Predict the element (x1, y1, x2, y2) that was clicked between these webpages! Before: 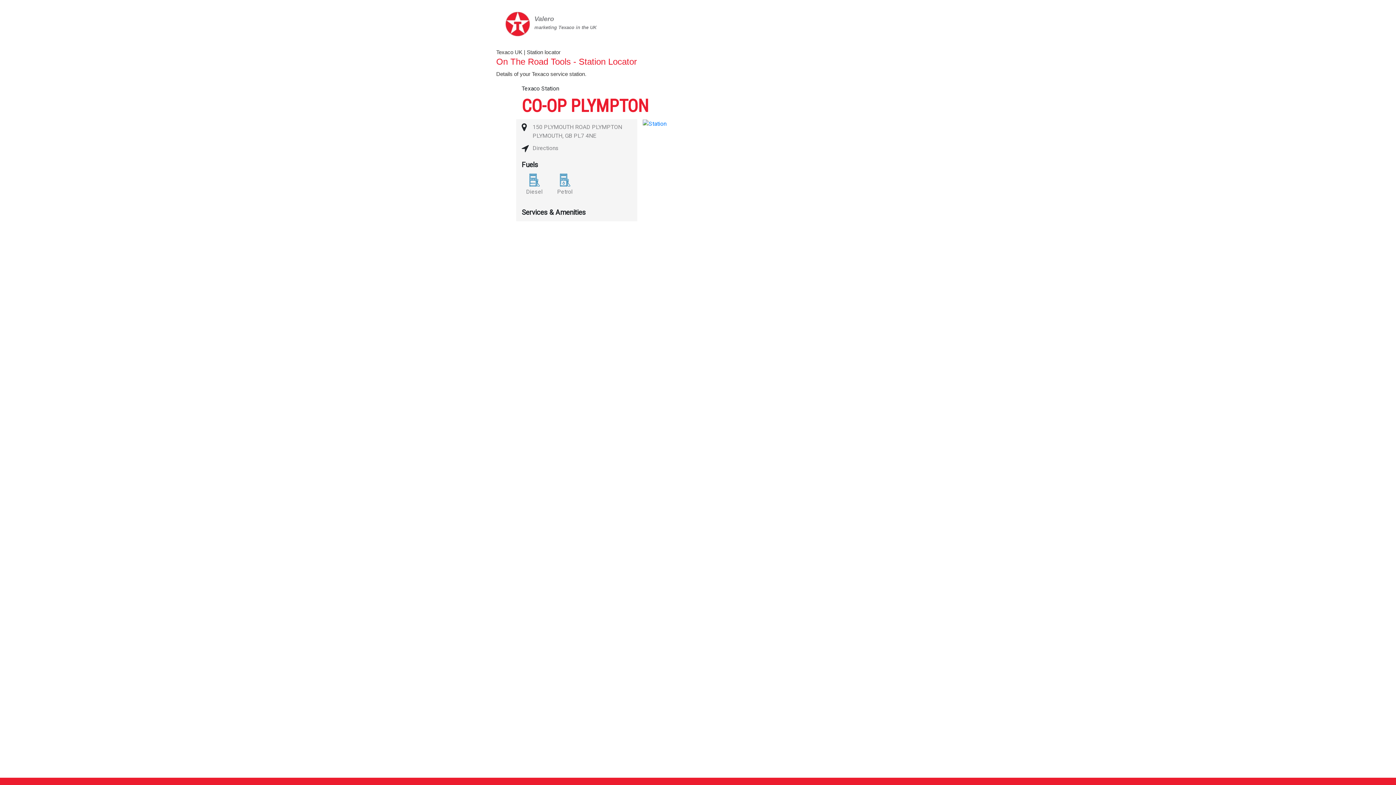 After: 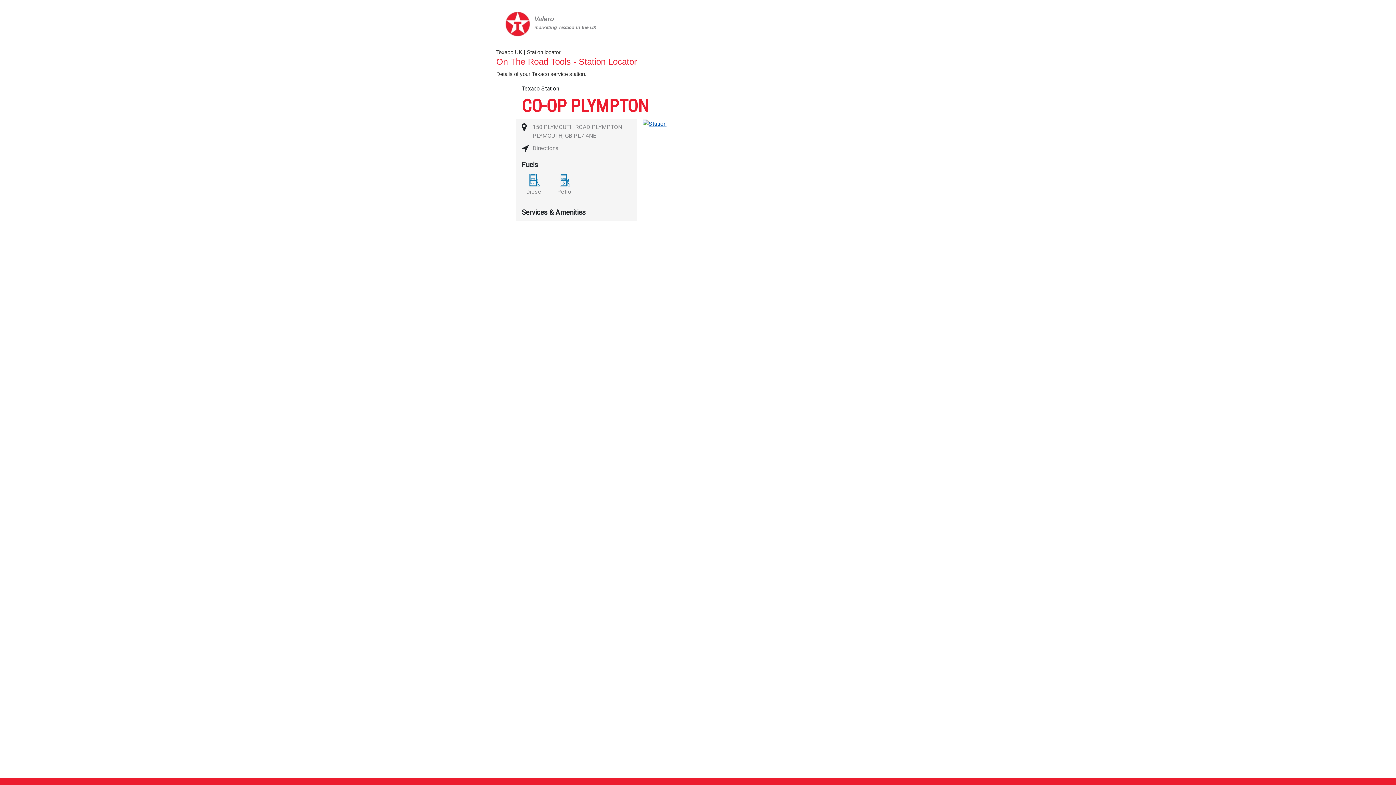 Action: bbox: (643, 120, 666, 126)